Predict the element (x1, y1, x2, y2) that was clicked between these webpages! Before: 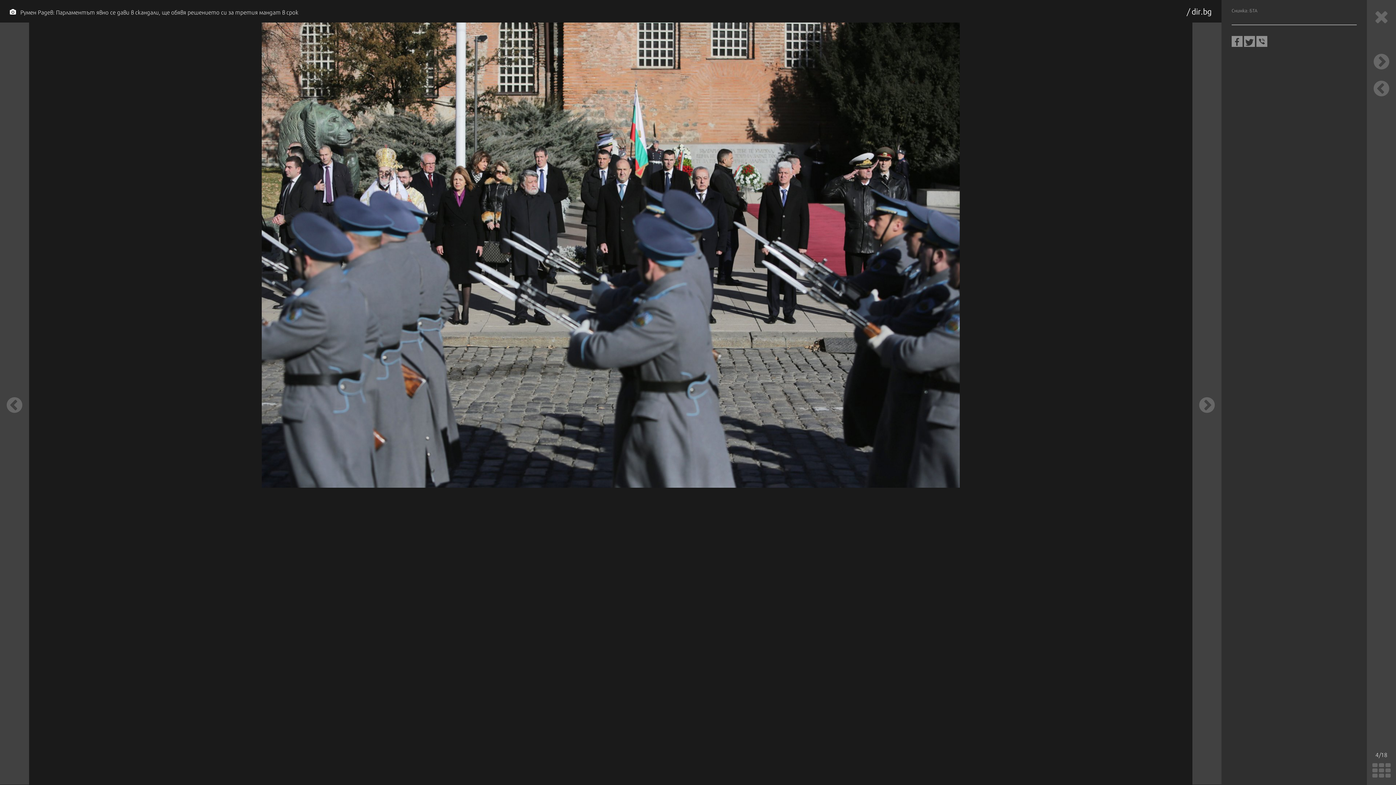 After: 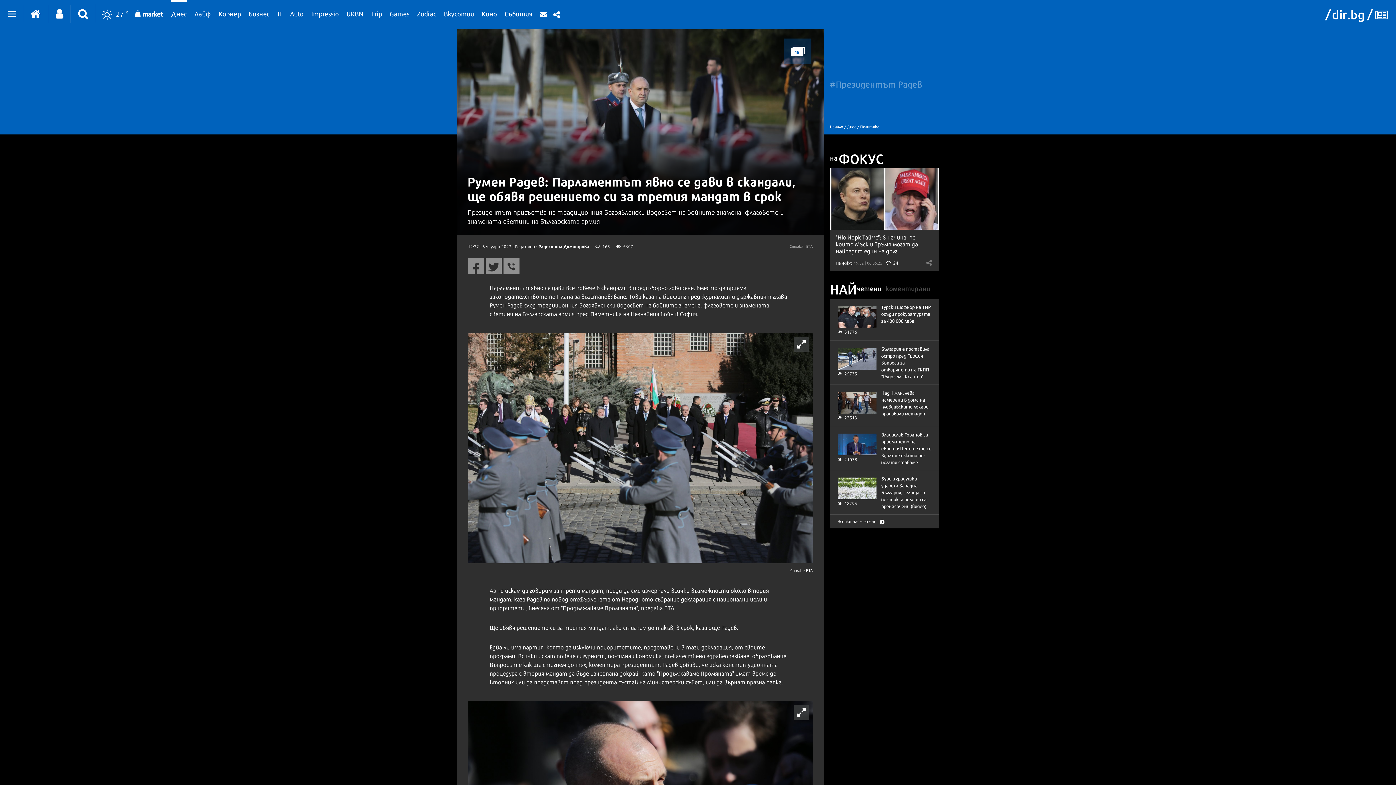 Action: bbox: (1367, 5, 1396, 27)